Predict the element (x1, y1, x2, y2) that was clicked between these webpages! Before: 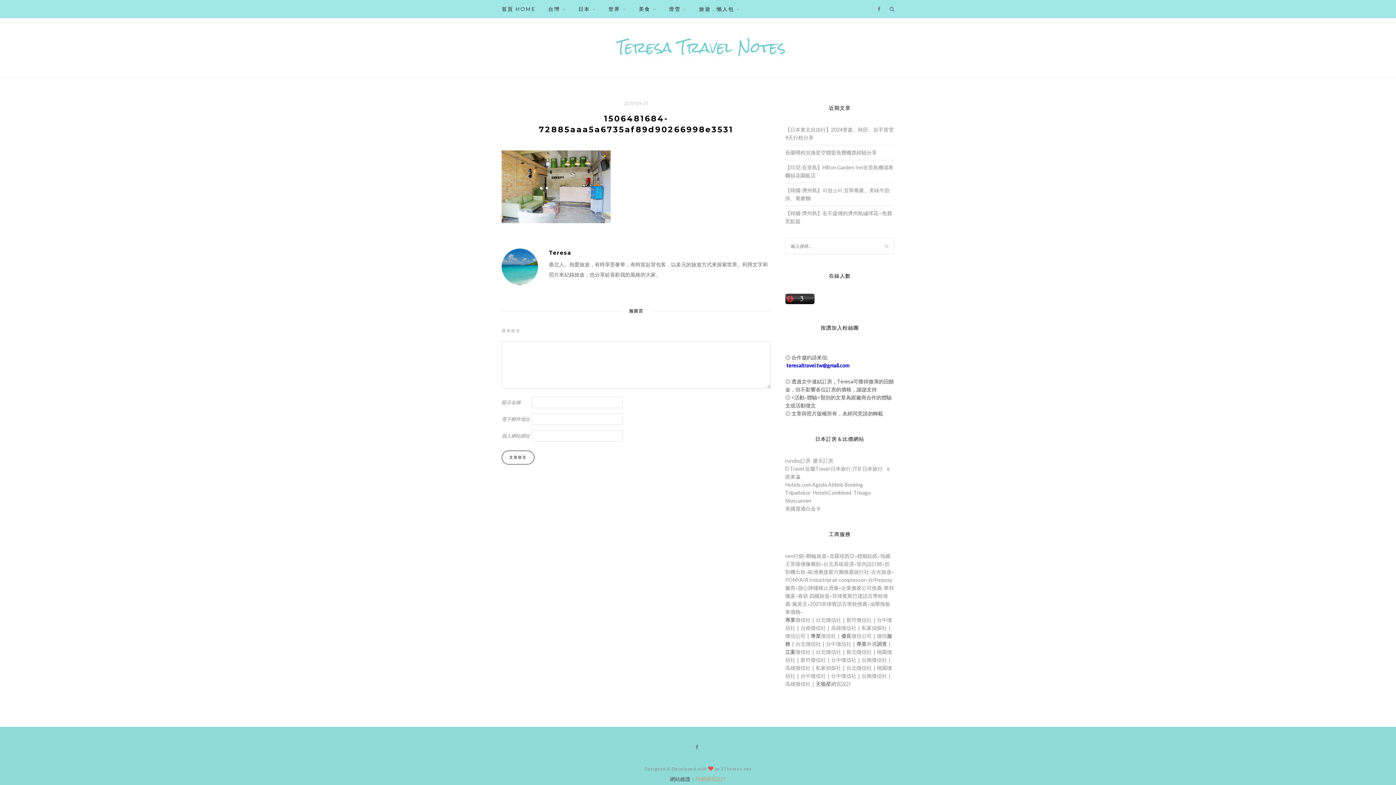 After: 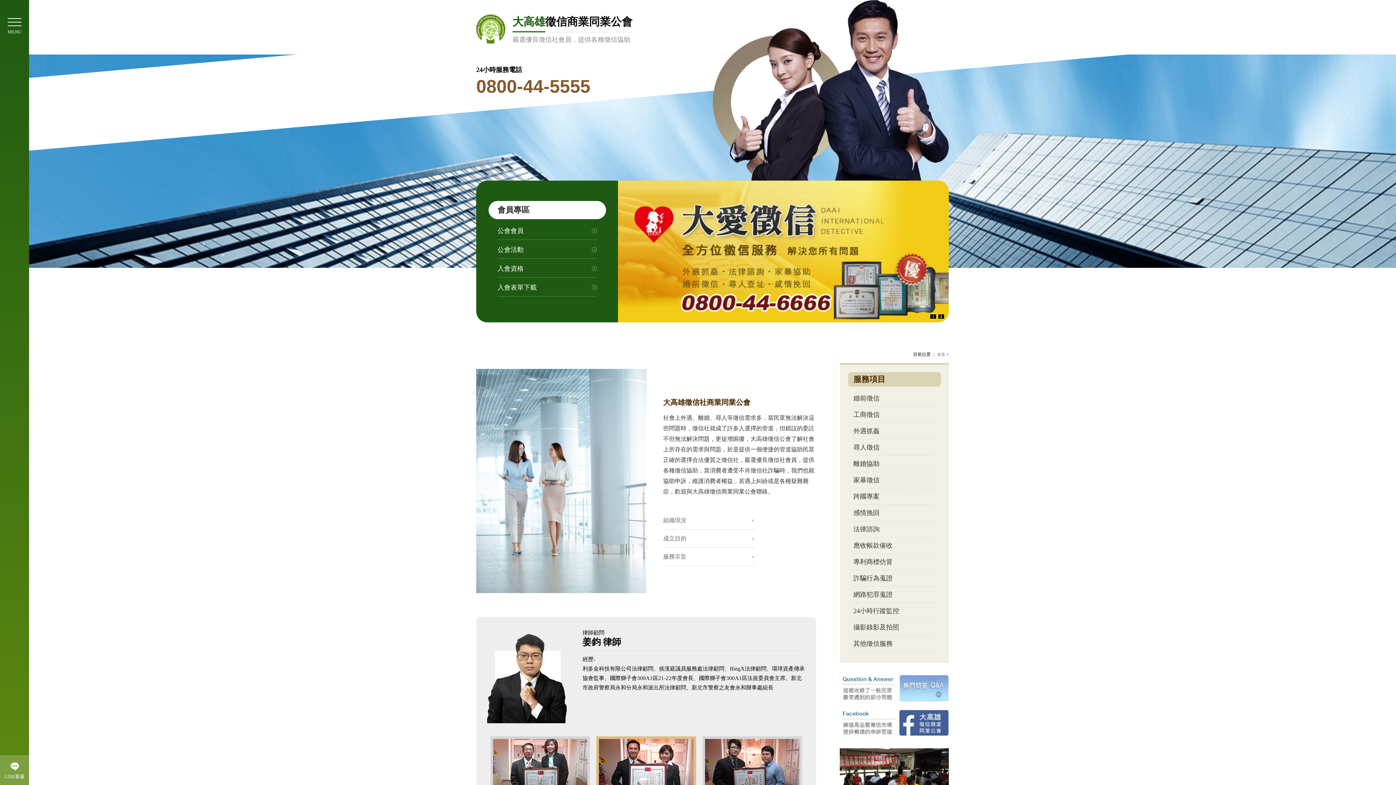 Action: bbox: (785, 681, 810, 687) label: 高雄徵信社